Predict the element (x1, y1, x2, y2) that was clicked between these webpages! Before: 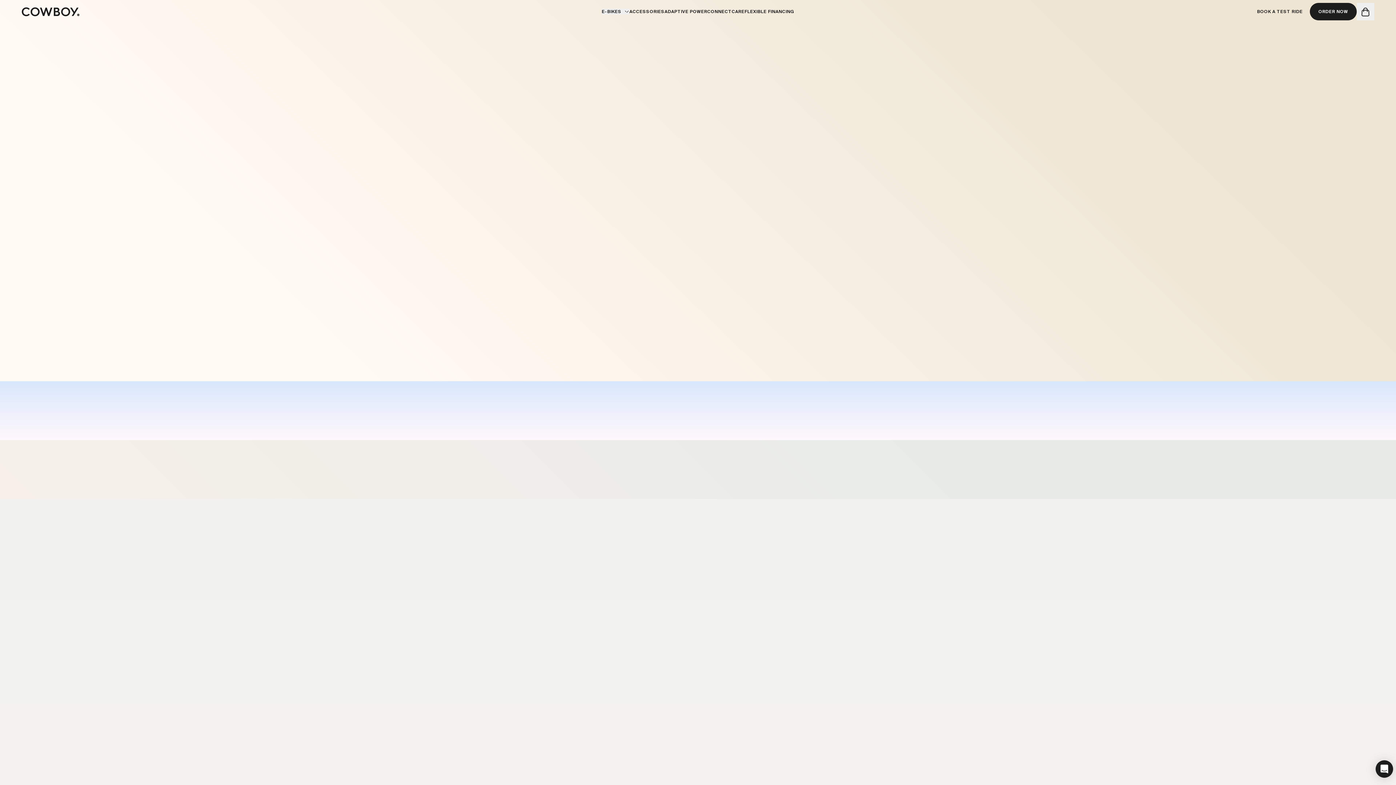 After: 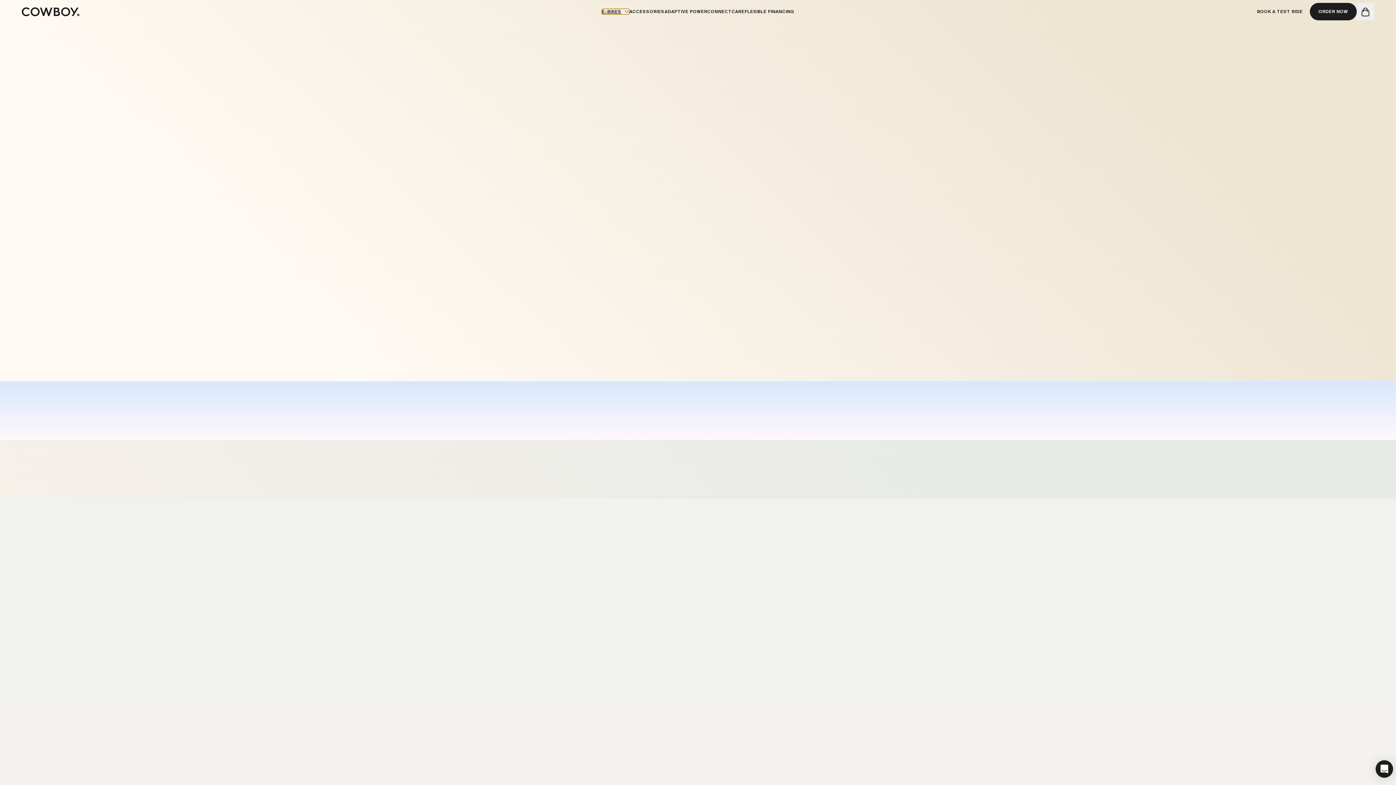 Action: label: E-BIKES bbox: (601, 8, 629, 14)